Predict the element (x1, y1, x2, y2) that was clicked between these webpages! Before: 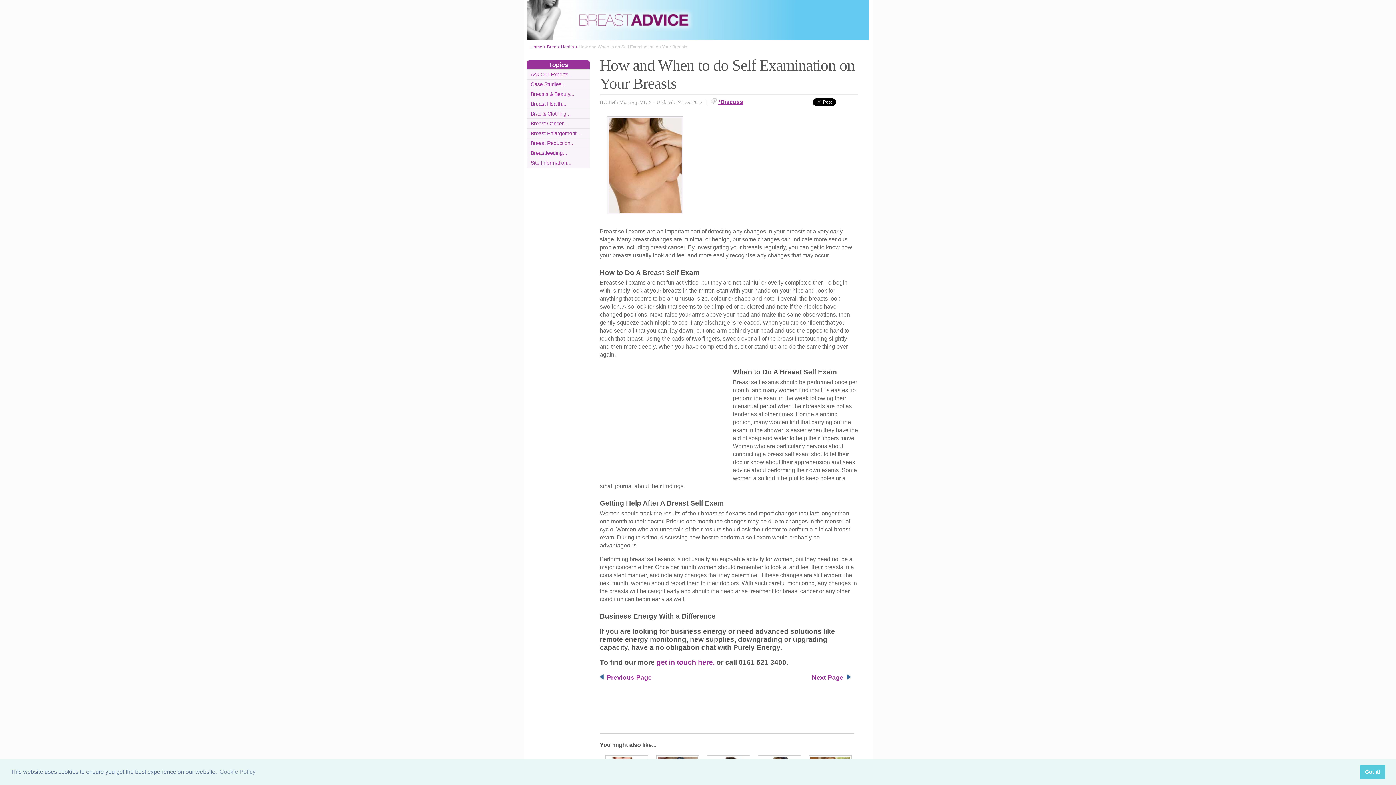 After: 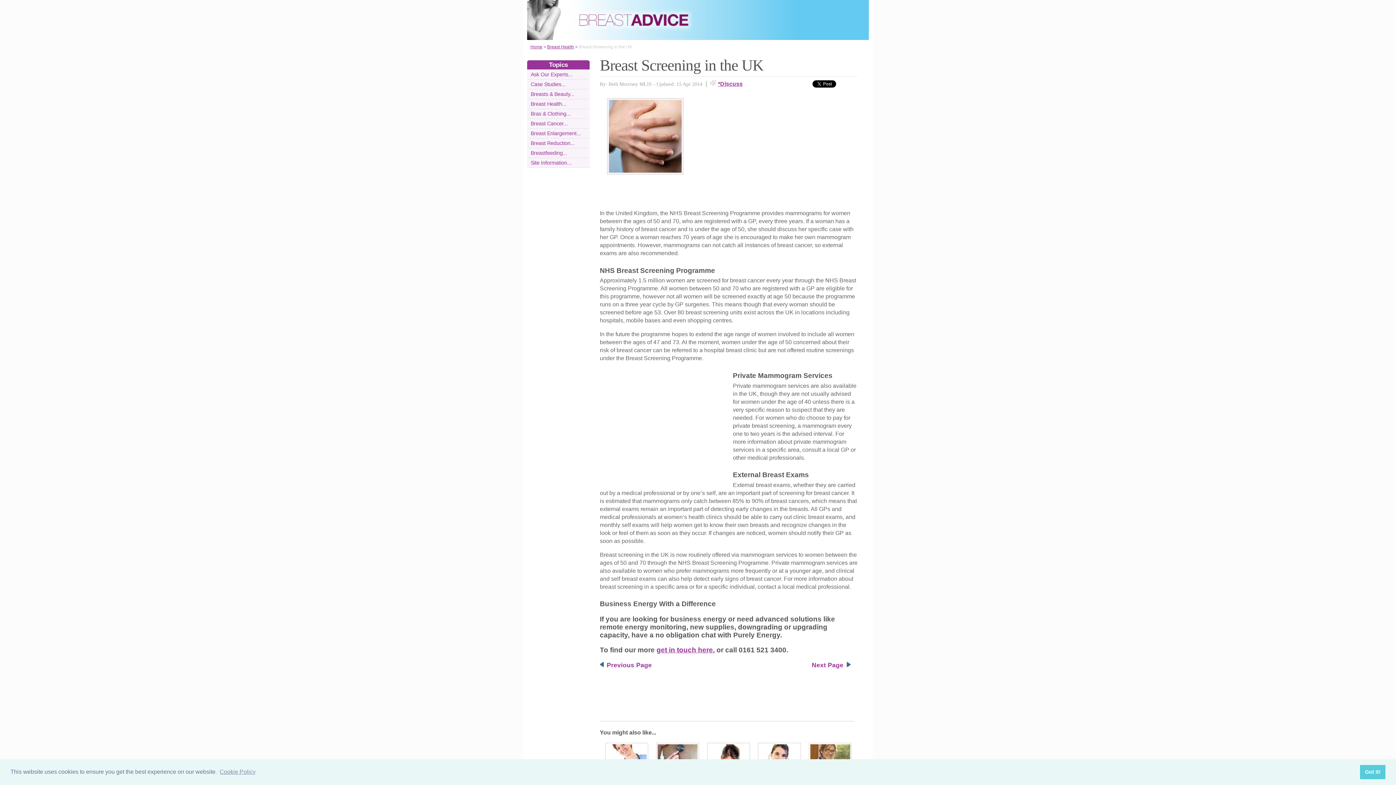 Action: bbox: (845, 674, 850, 681)